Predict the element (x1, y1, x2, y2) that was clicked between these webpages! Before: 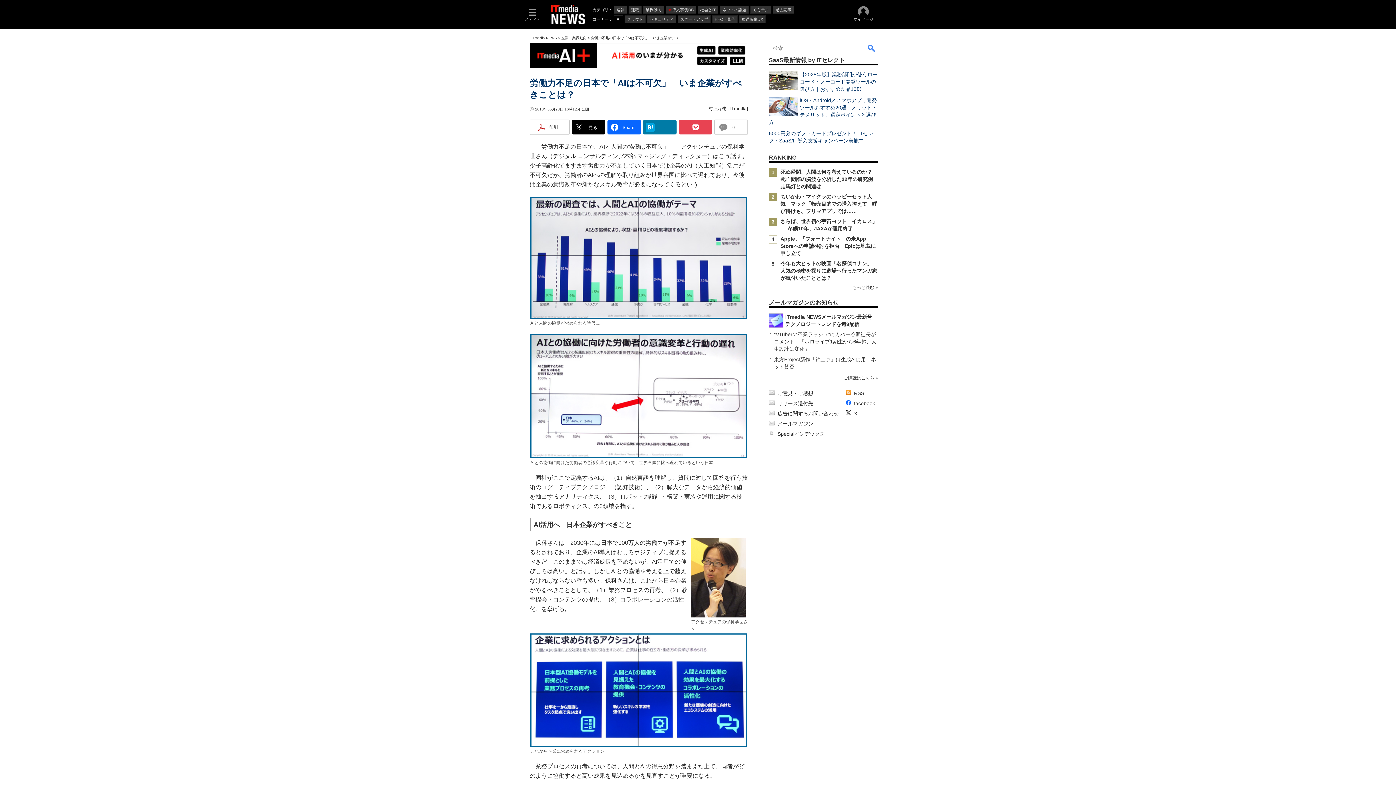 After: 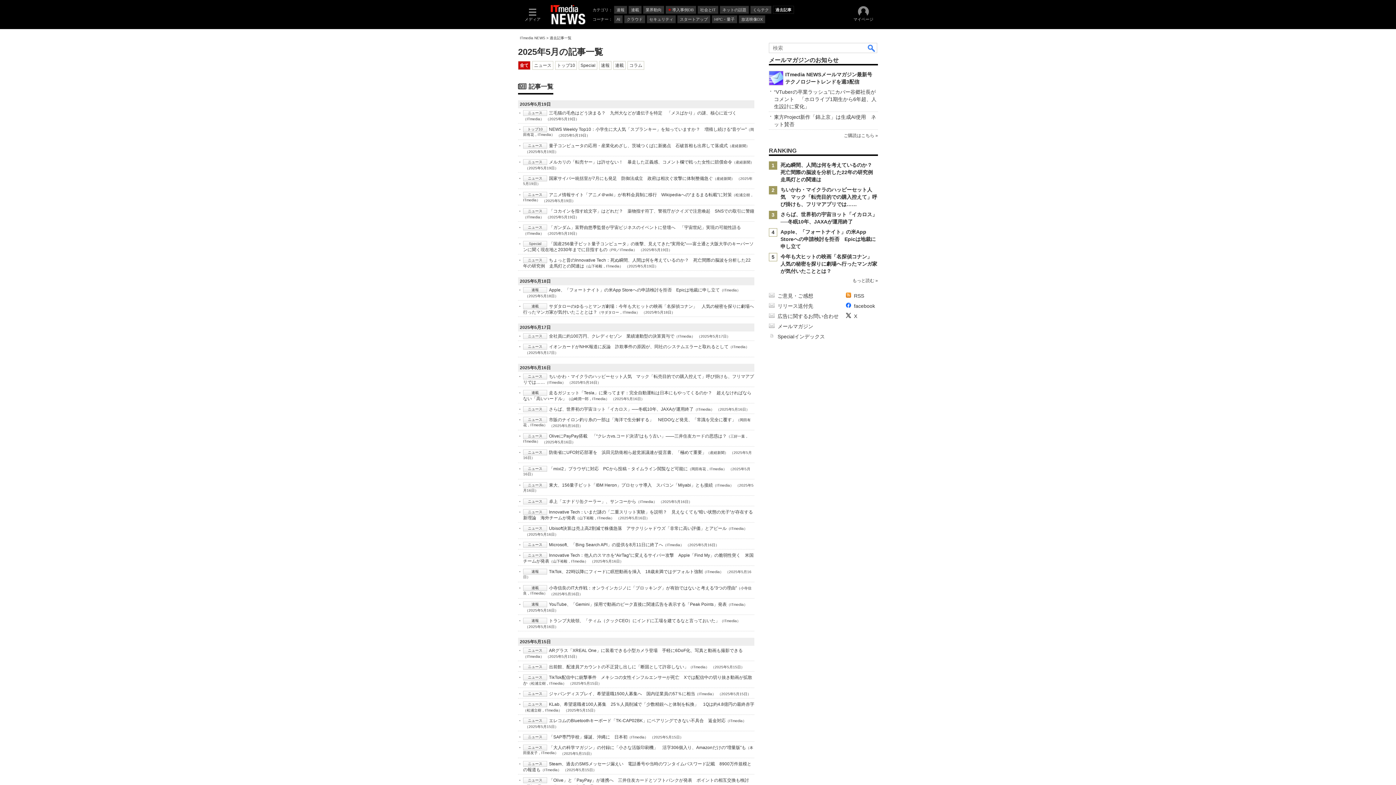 Action: bbox: (773, 5, 794, 13) label: 過去記事